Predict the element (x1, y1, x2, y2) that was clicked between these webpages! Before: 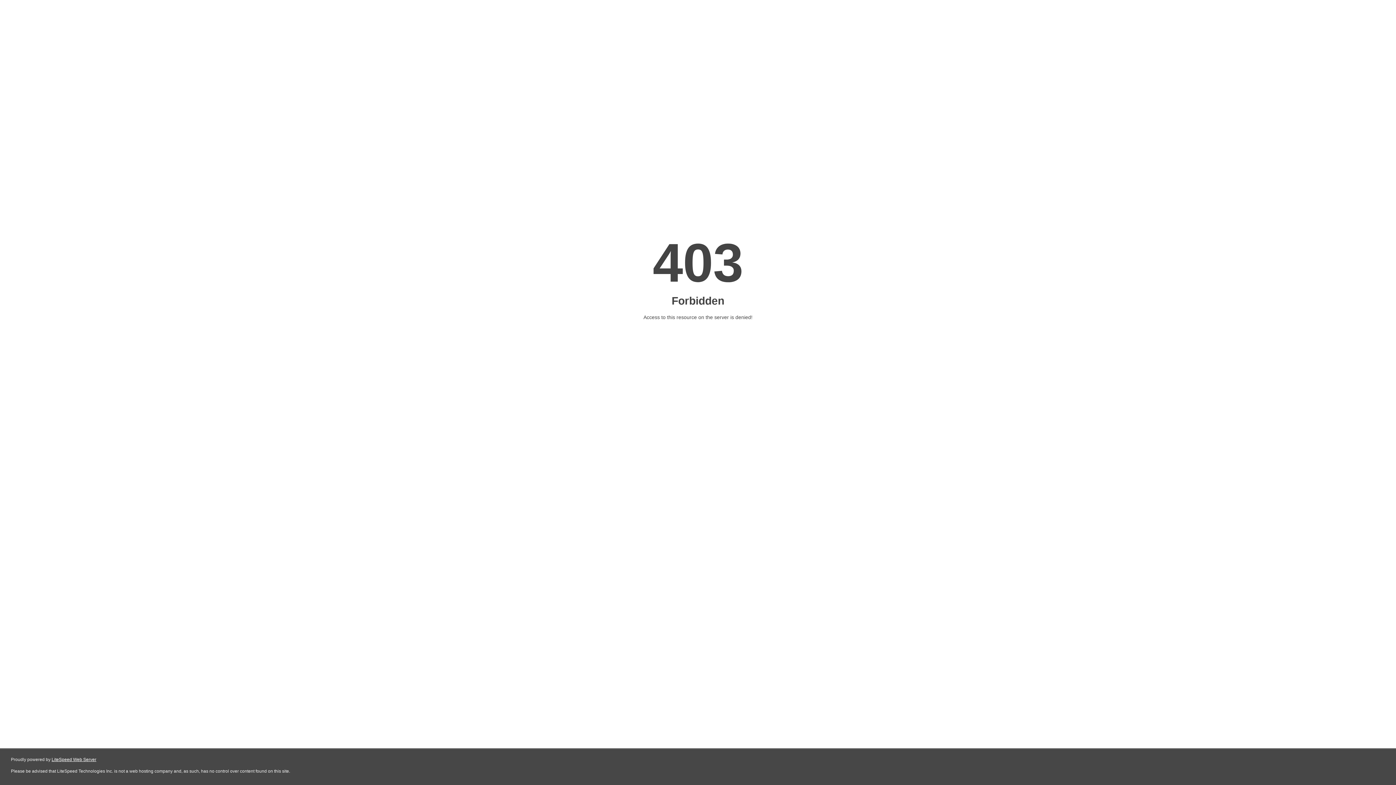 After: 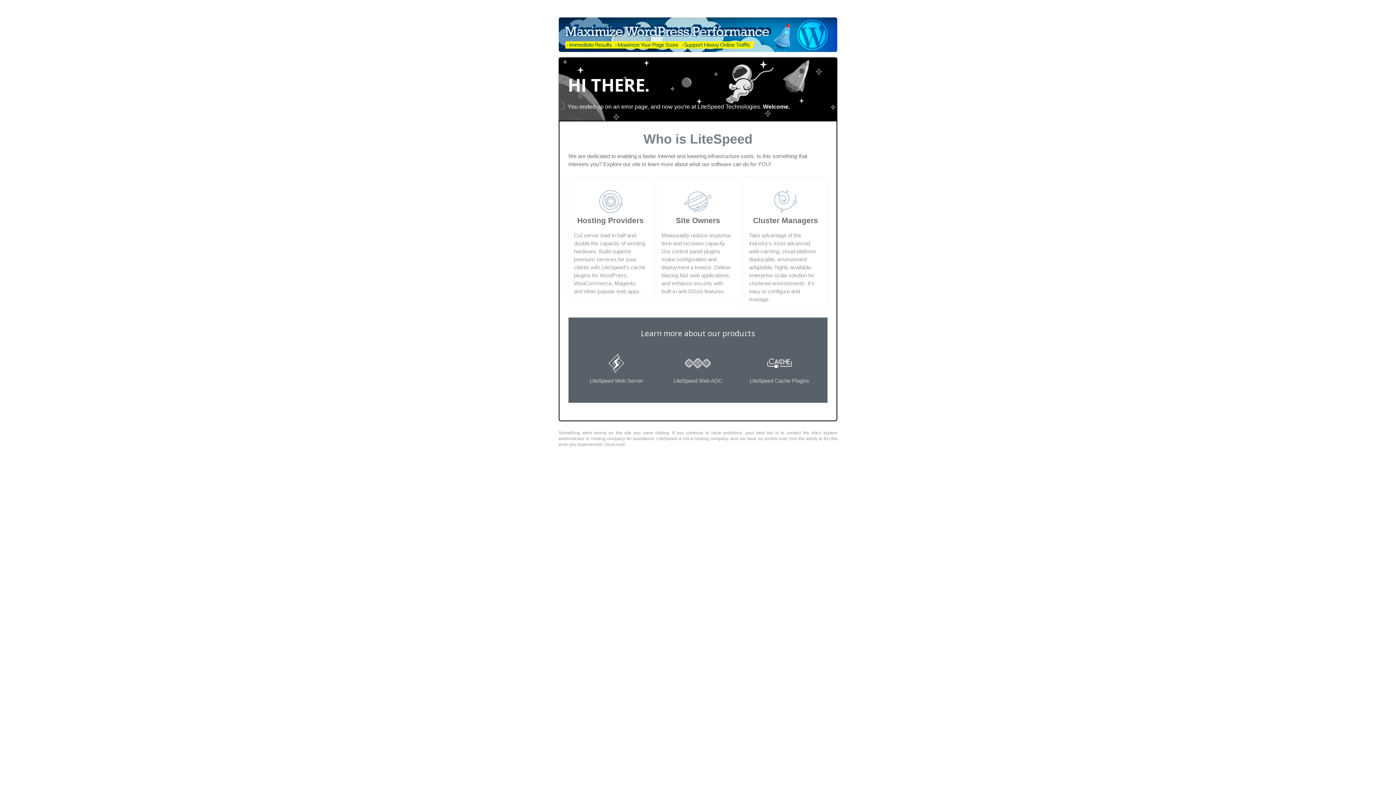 Action: bbox: (51, 757, 96, 762) label: LiteSpeed Web Server